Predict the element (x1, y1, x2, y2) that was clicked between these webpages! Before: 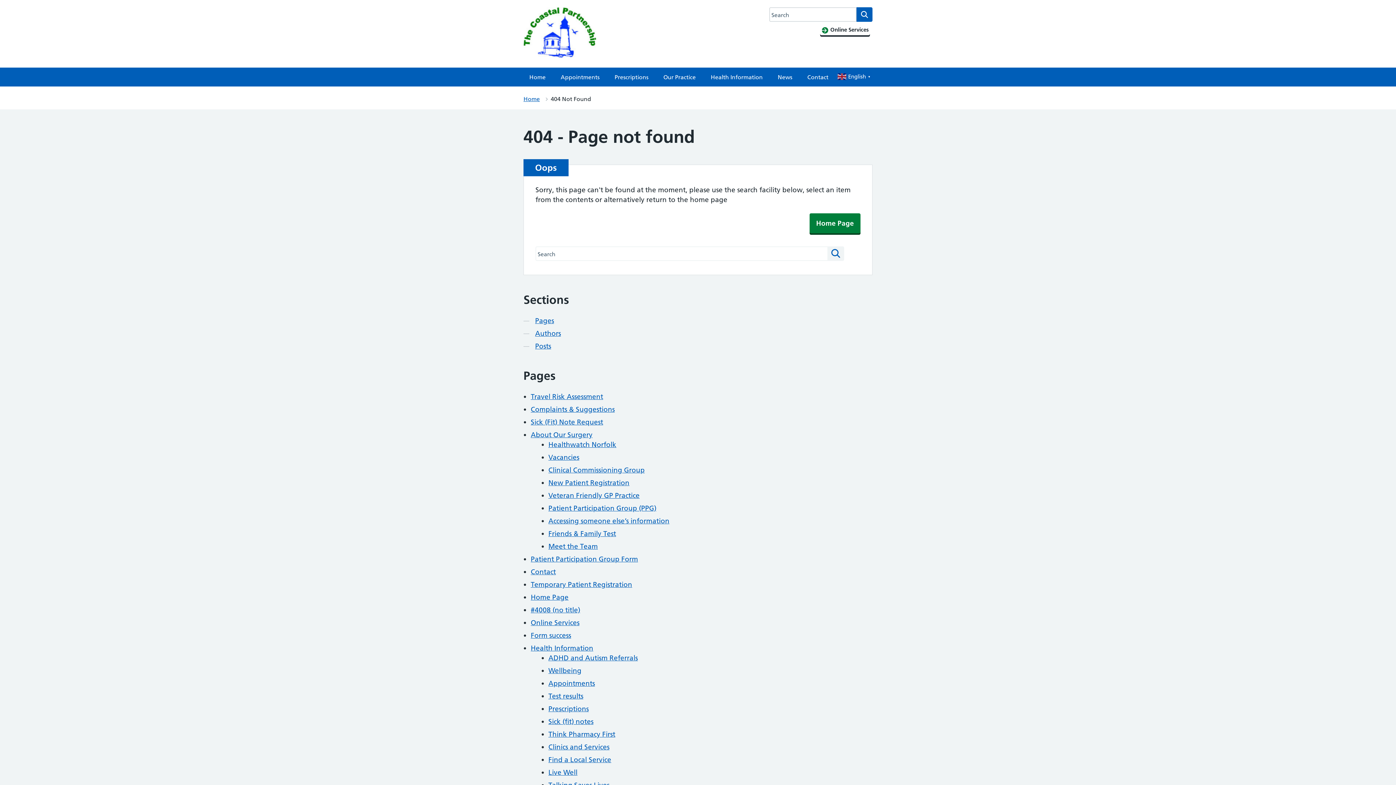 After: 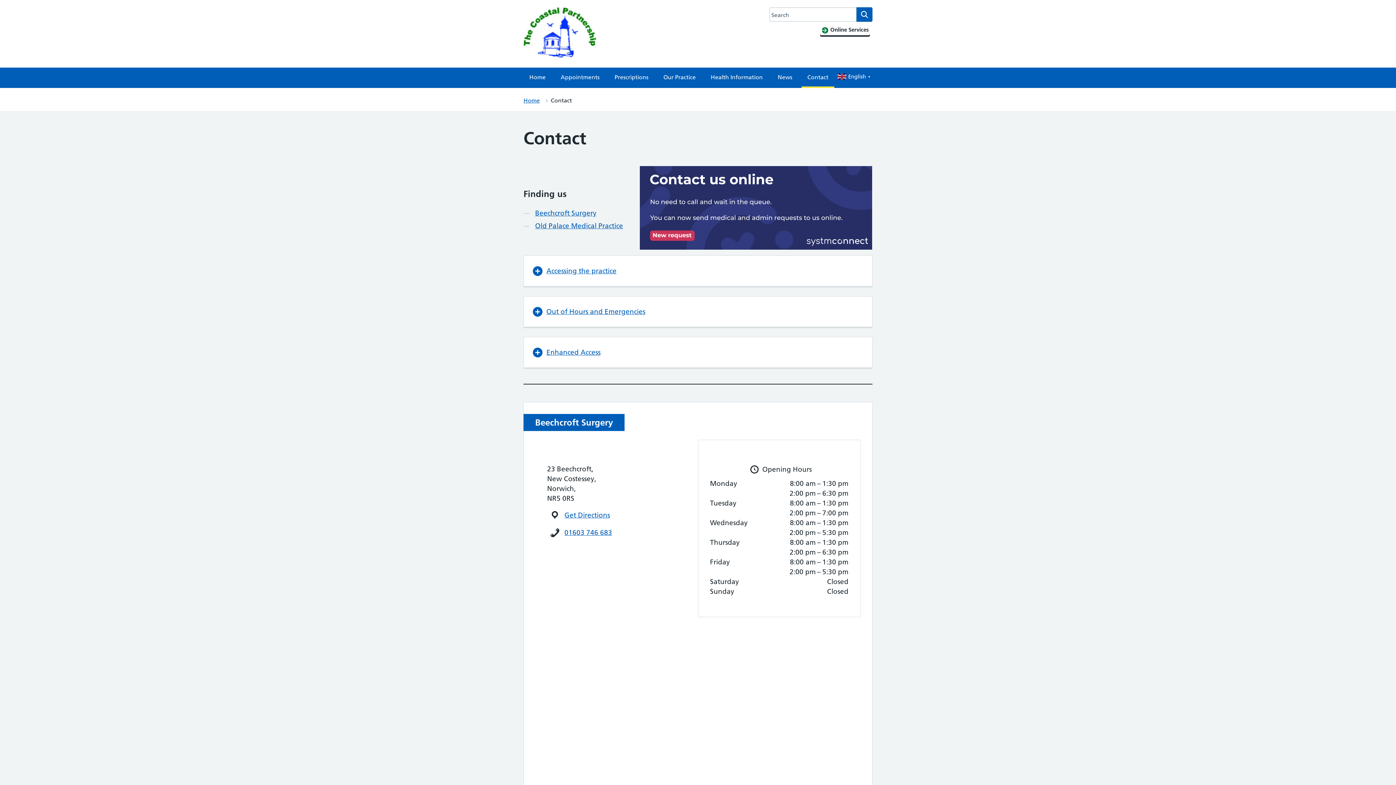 Action: label: Contact bbox: (530, 568, 556, 576)